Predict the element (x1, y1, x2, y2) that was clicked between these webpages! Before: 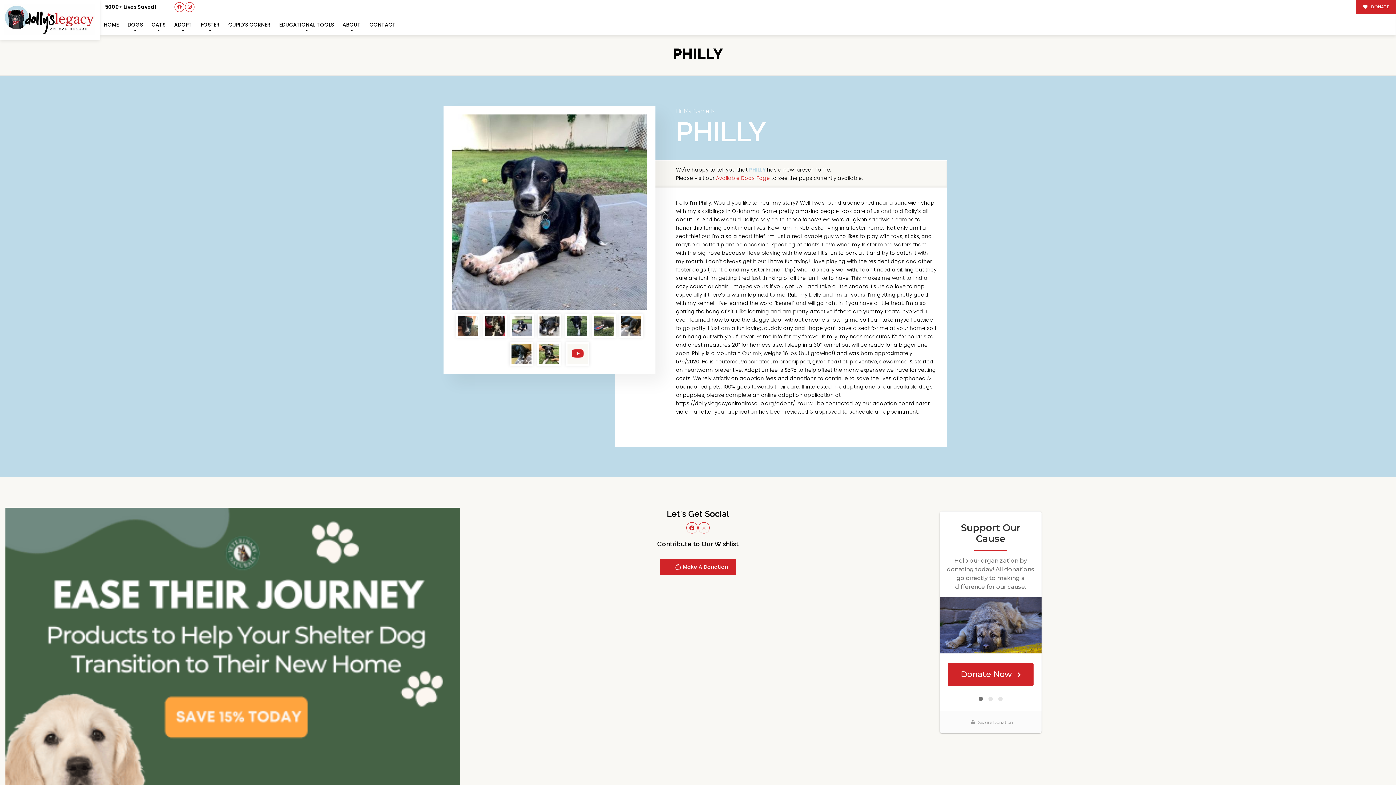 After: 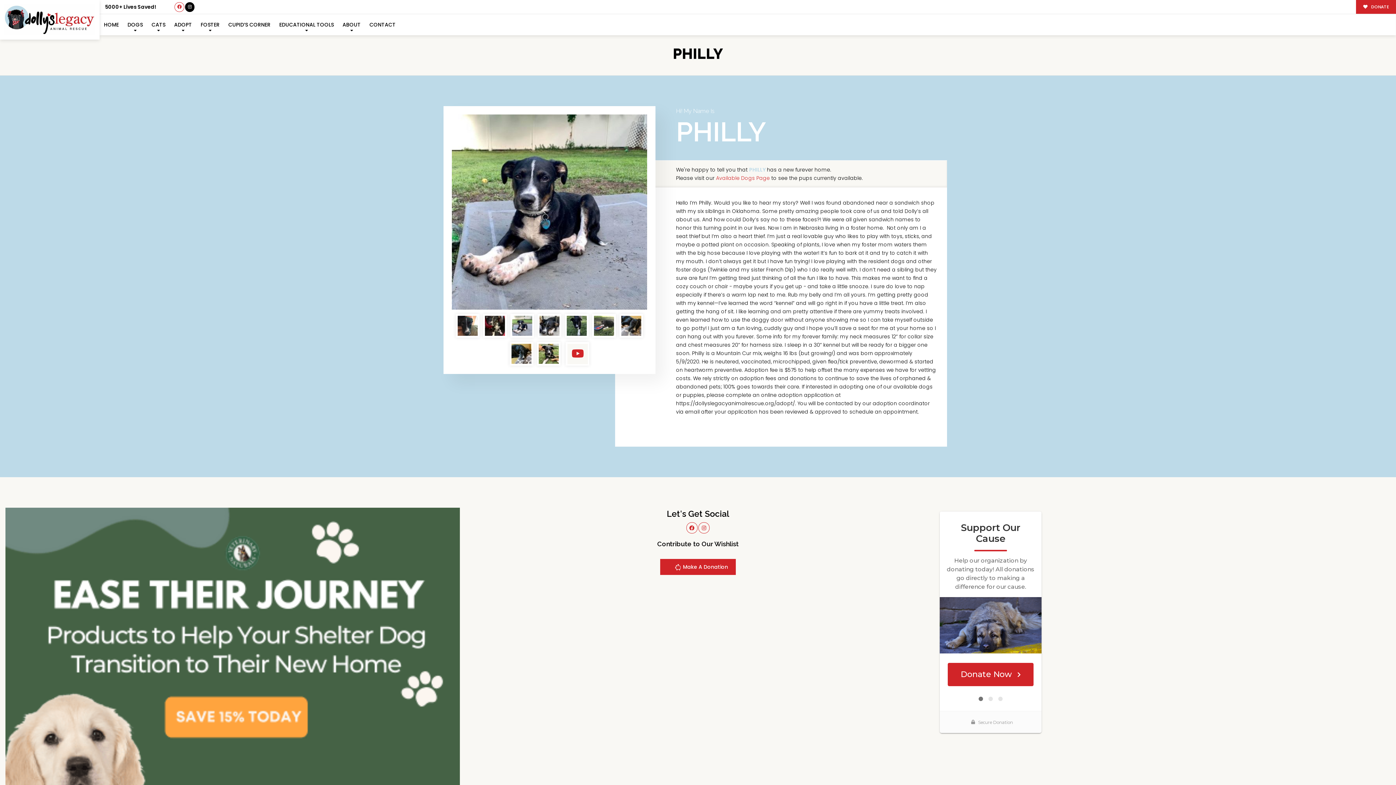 Action: bbox: (184, 2, 194, 11)